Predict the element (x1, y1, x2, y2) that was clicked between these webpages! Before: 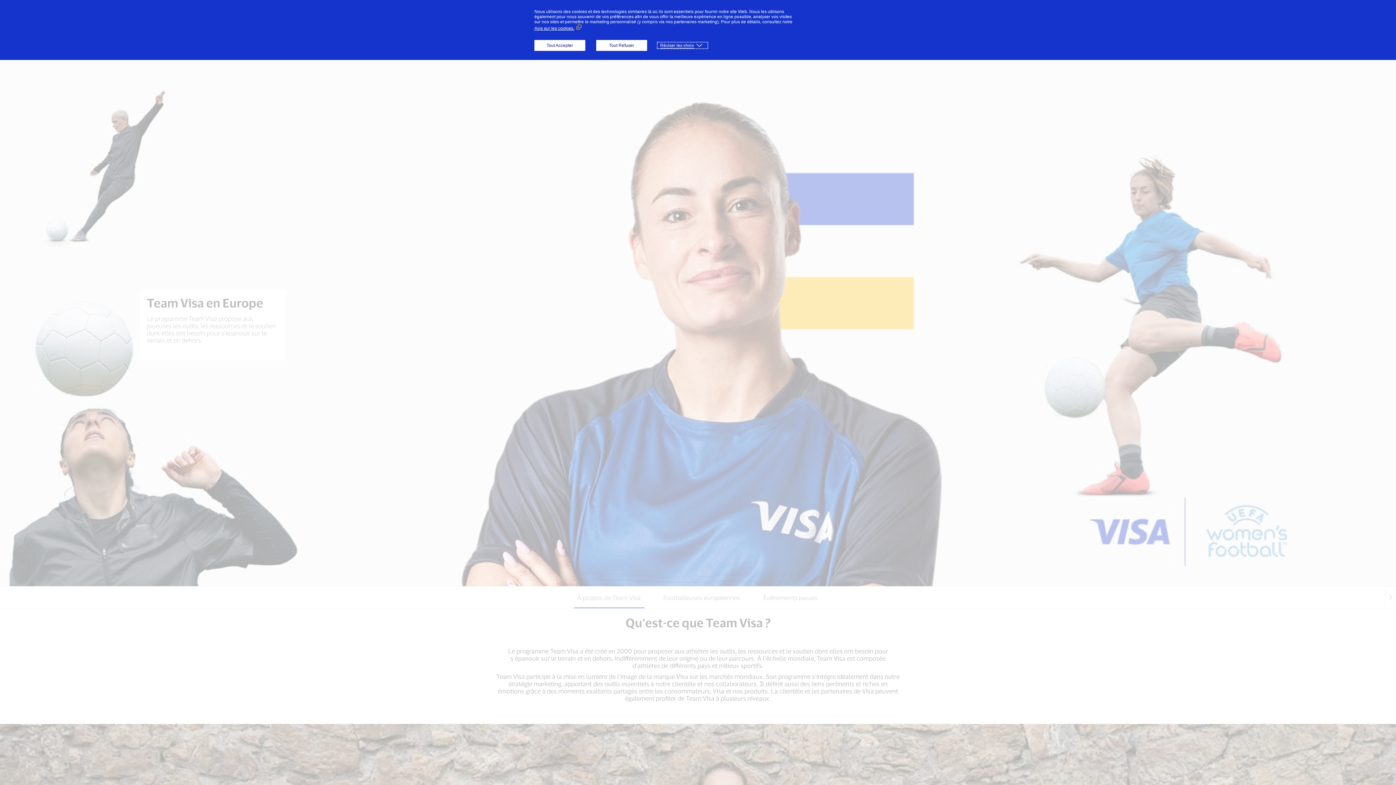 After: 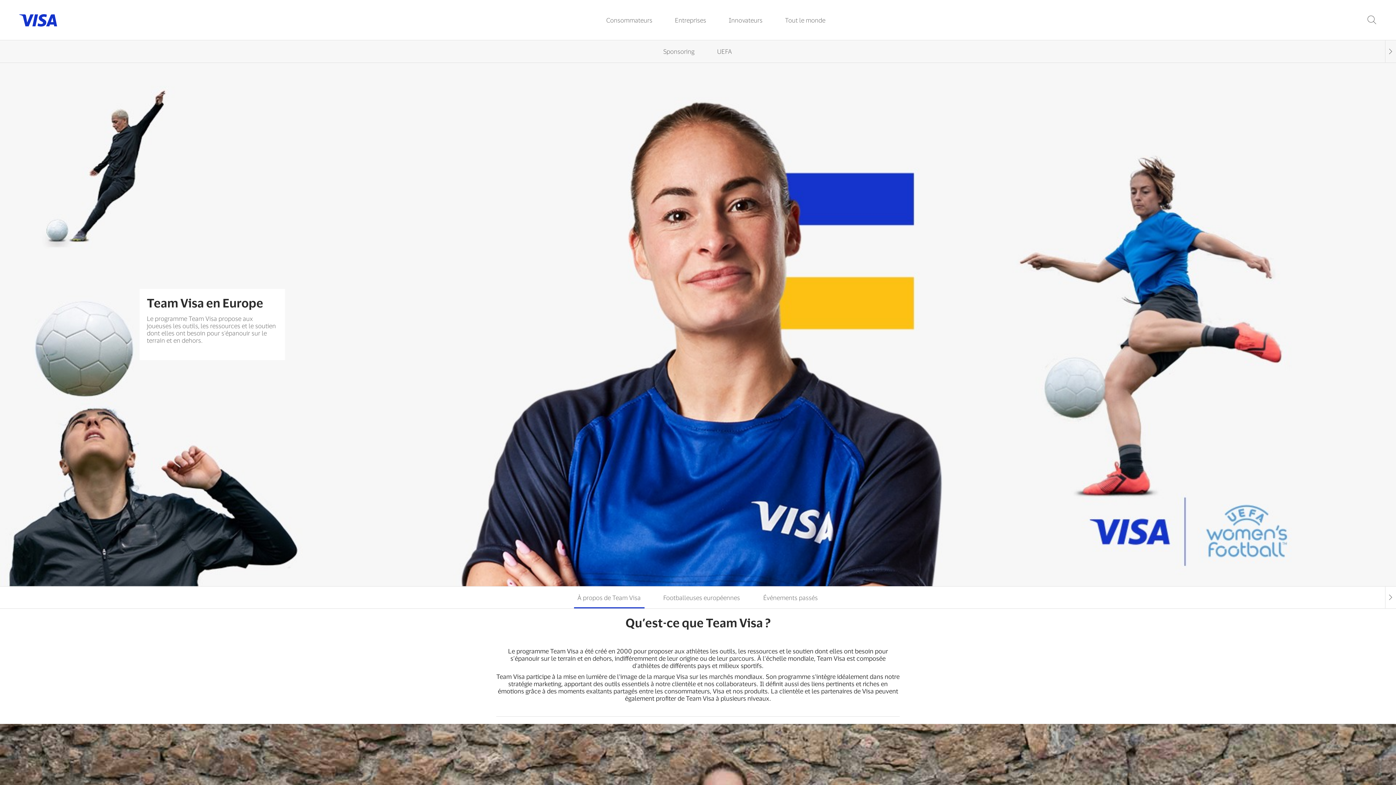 Action: bbox: (596, 40, 647, 50) label: Tout Refuser